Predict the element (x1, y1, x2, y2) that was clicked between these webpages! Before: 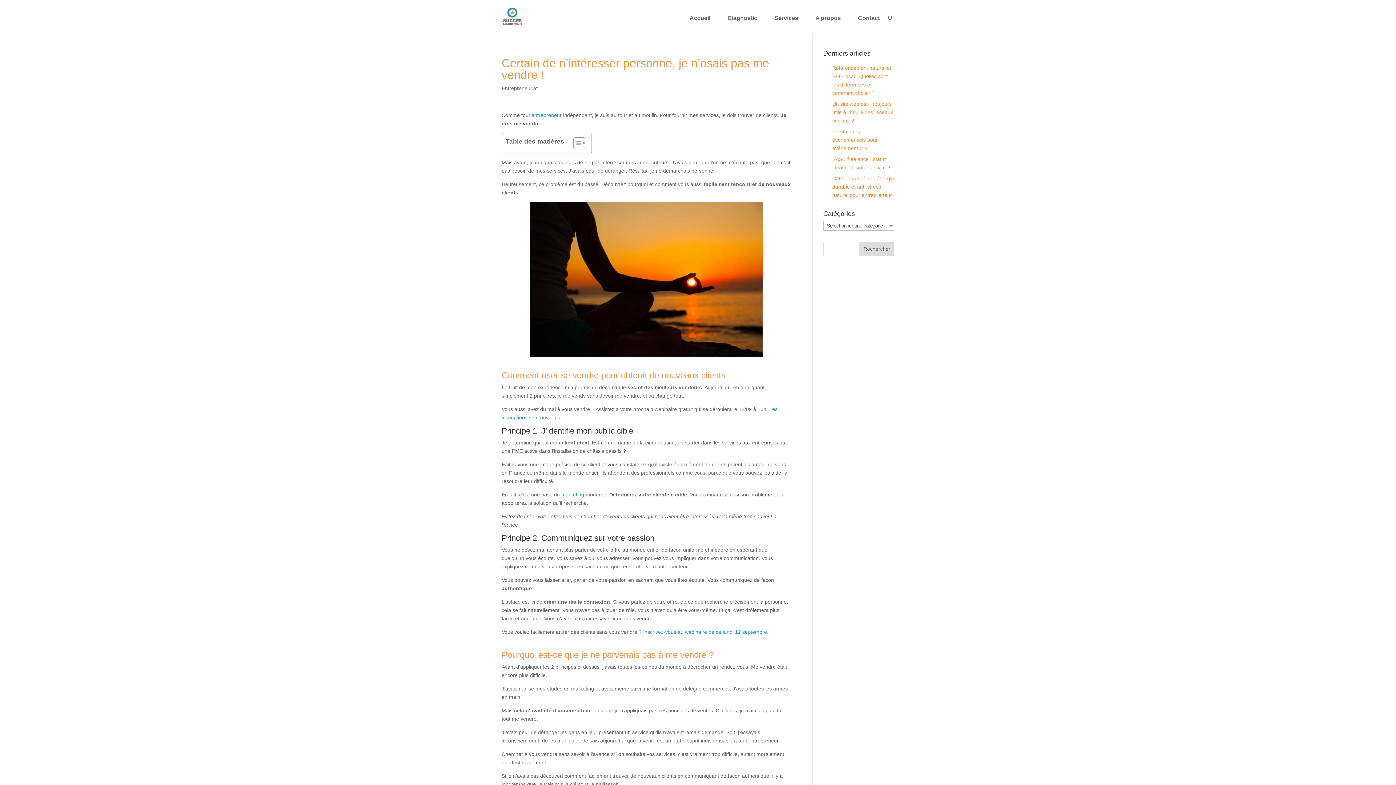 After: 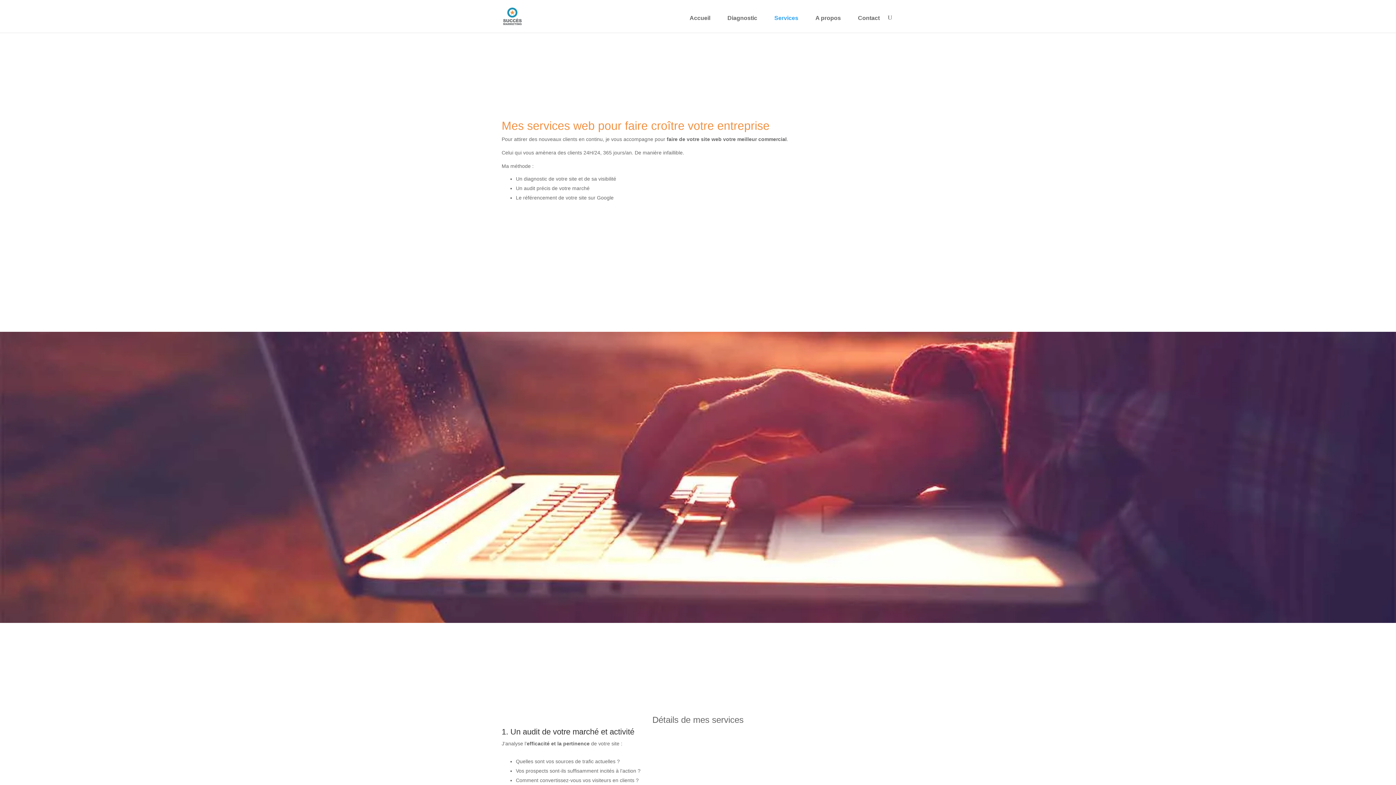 Action: label: Services bbox: (774, 15, 798, 32)